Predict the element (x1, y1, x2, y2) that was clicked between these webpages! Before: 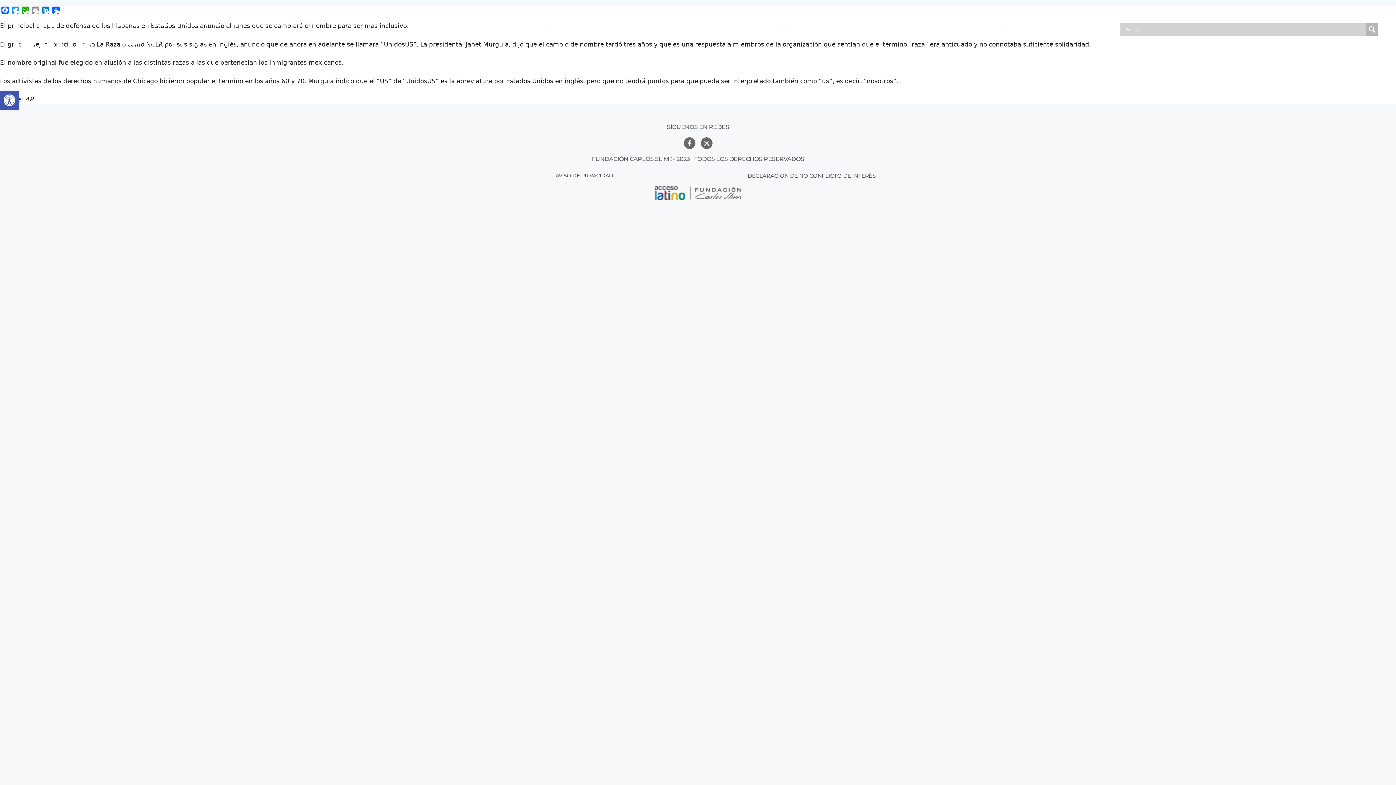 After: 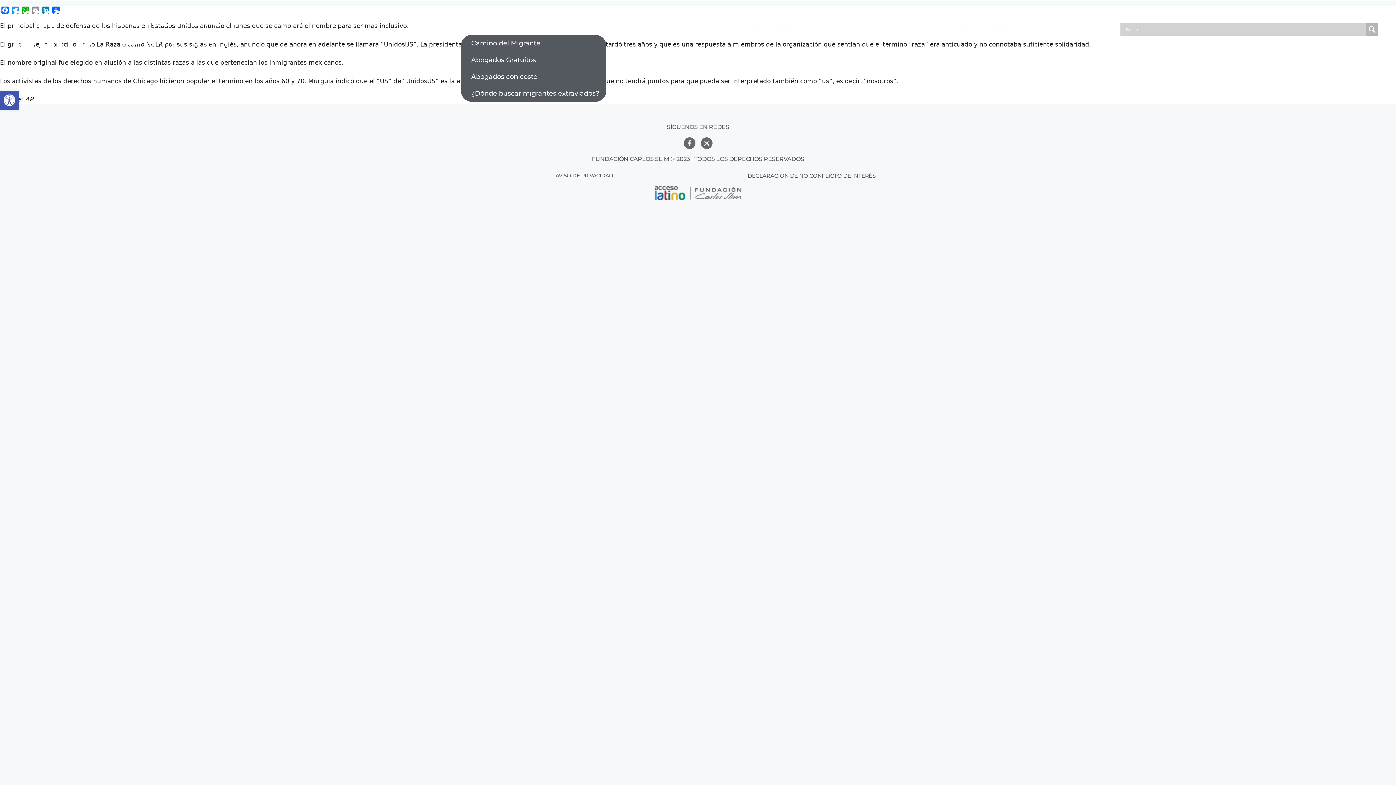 Action: bbox: (461, 24, 671, 34) label: ORIENTACIÓN LEGAL